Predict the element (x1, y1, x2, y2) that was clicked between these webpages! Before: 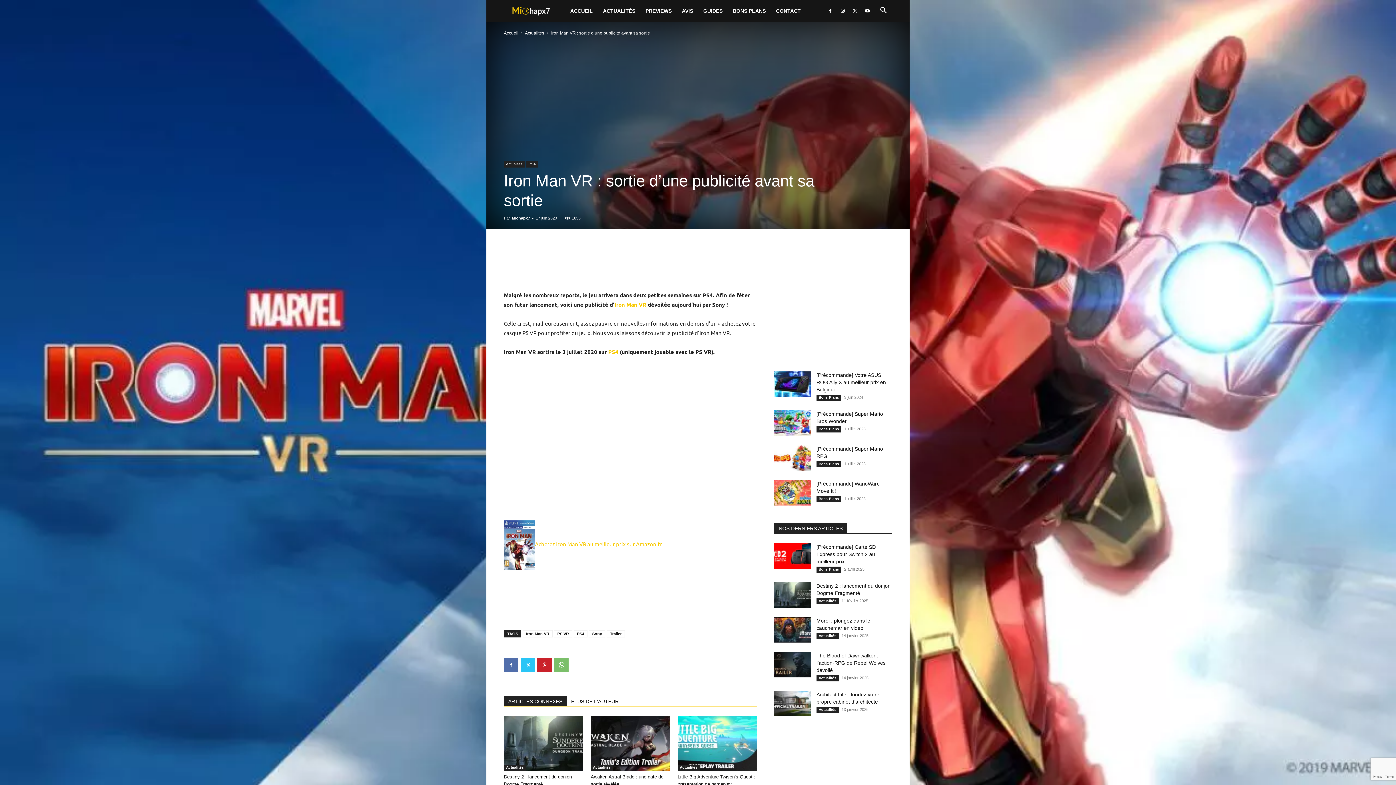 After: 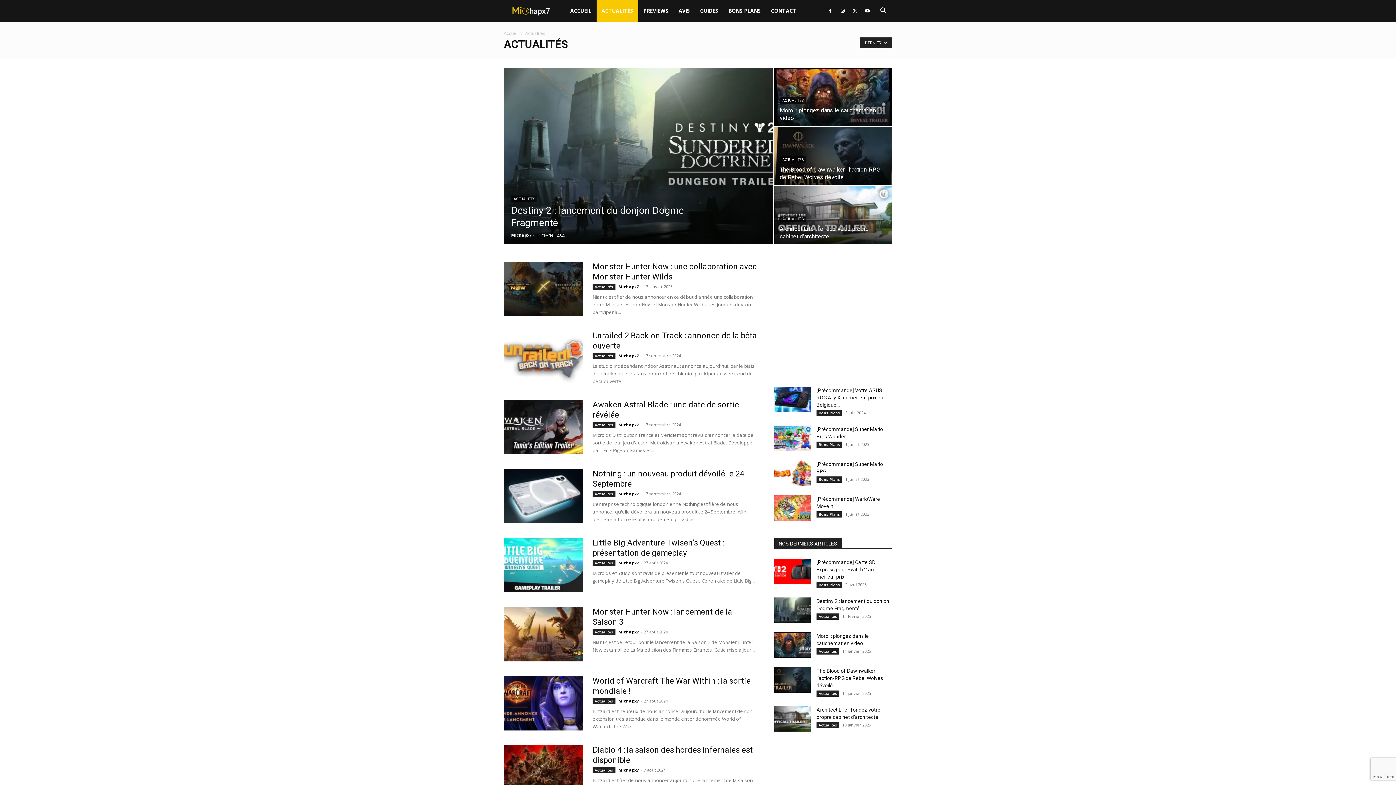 Action: bbox: (504, 161, 524, 167) label: Actualités